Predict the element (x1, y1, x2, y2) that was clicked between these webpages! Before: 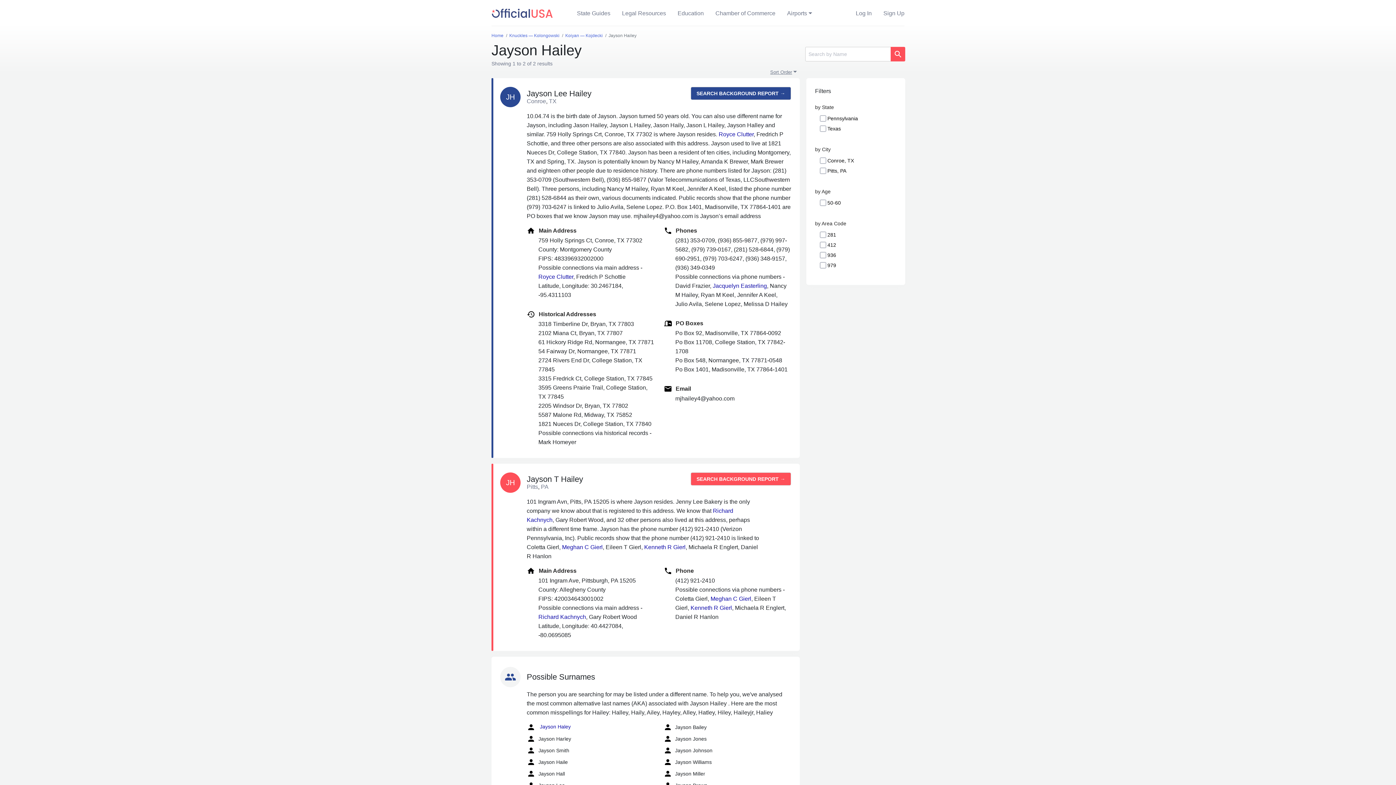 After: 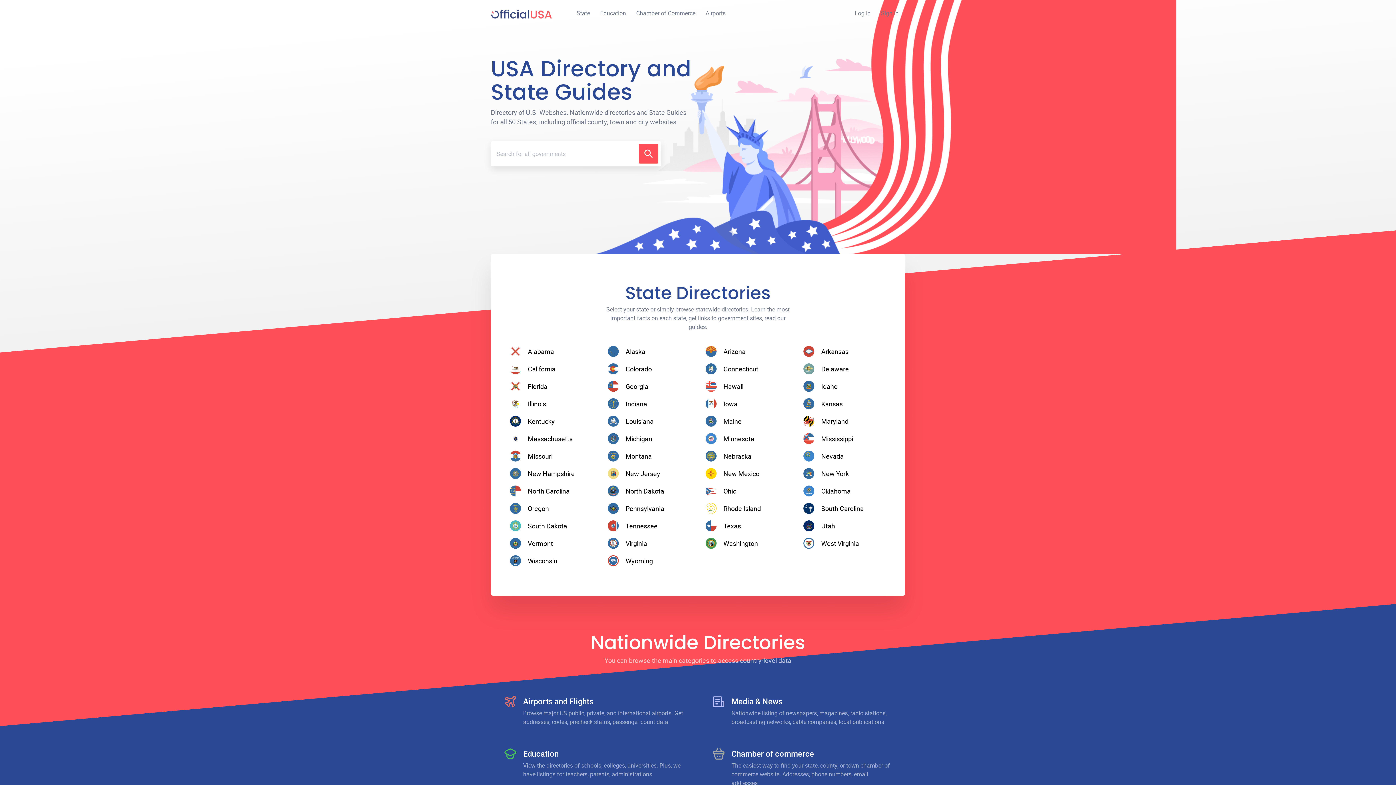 Action: bbox: (491, 7, 553, 19)